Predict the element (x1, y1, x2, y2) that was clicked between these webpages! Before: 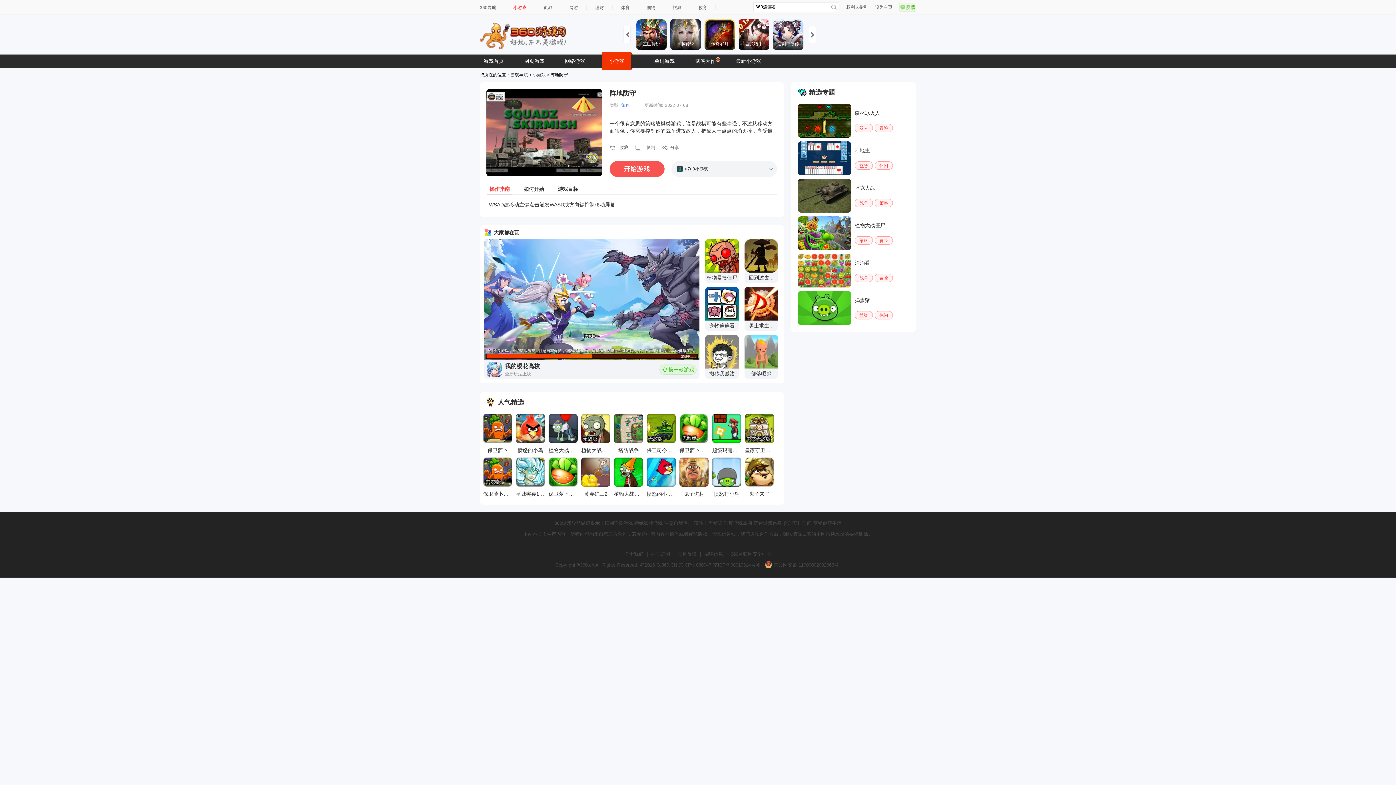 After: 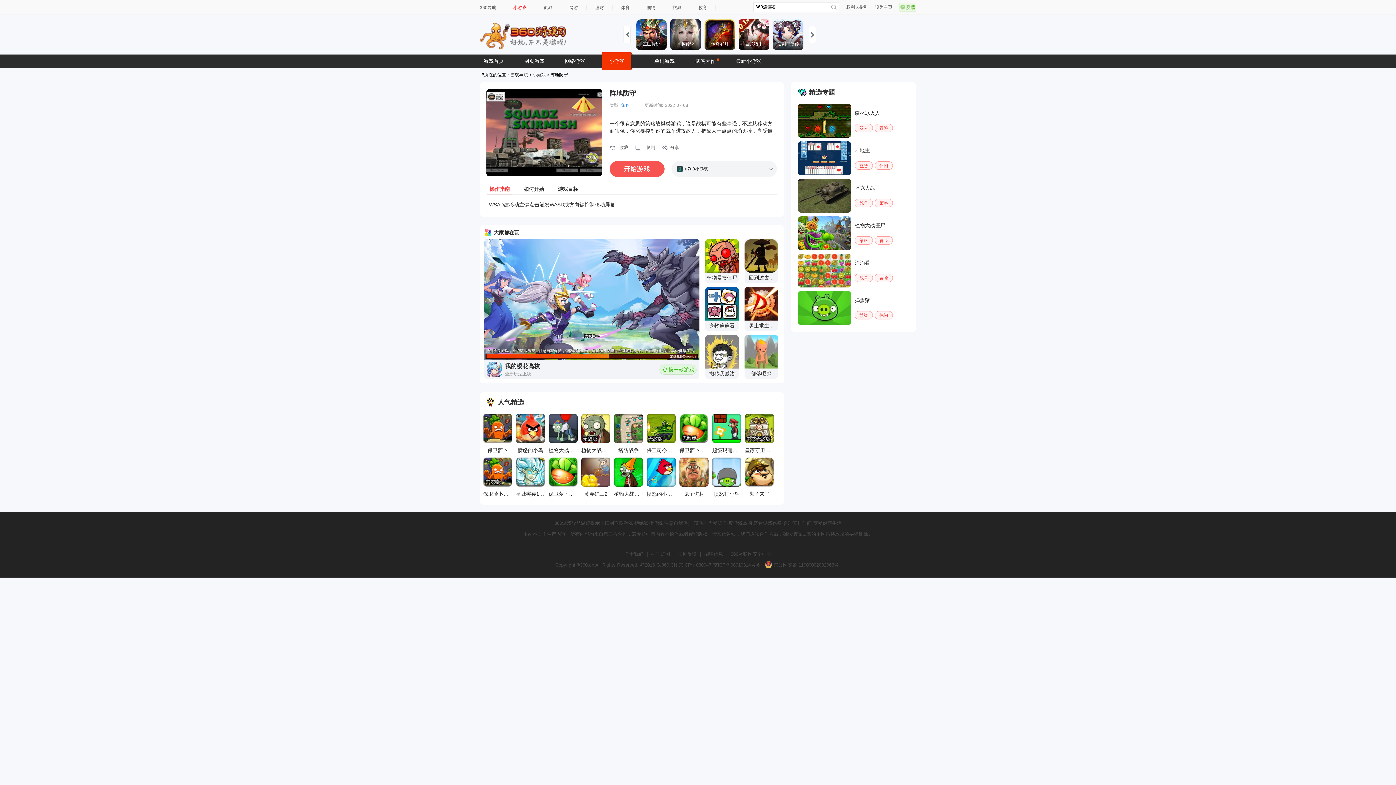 Action: bbox: (480, 33, 566, 38)